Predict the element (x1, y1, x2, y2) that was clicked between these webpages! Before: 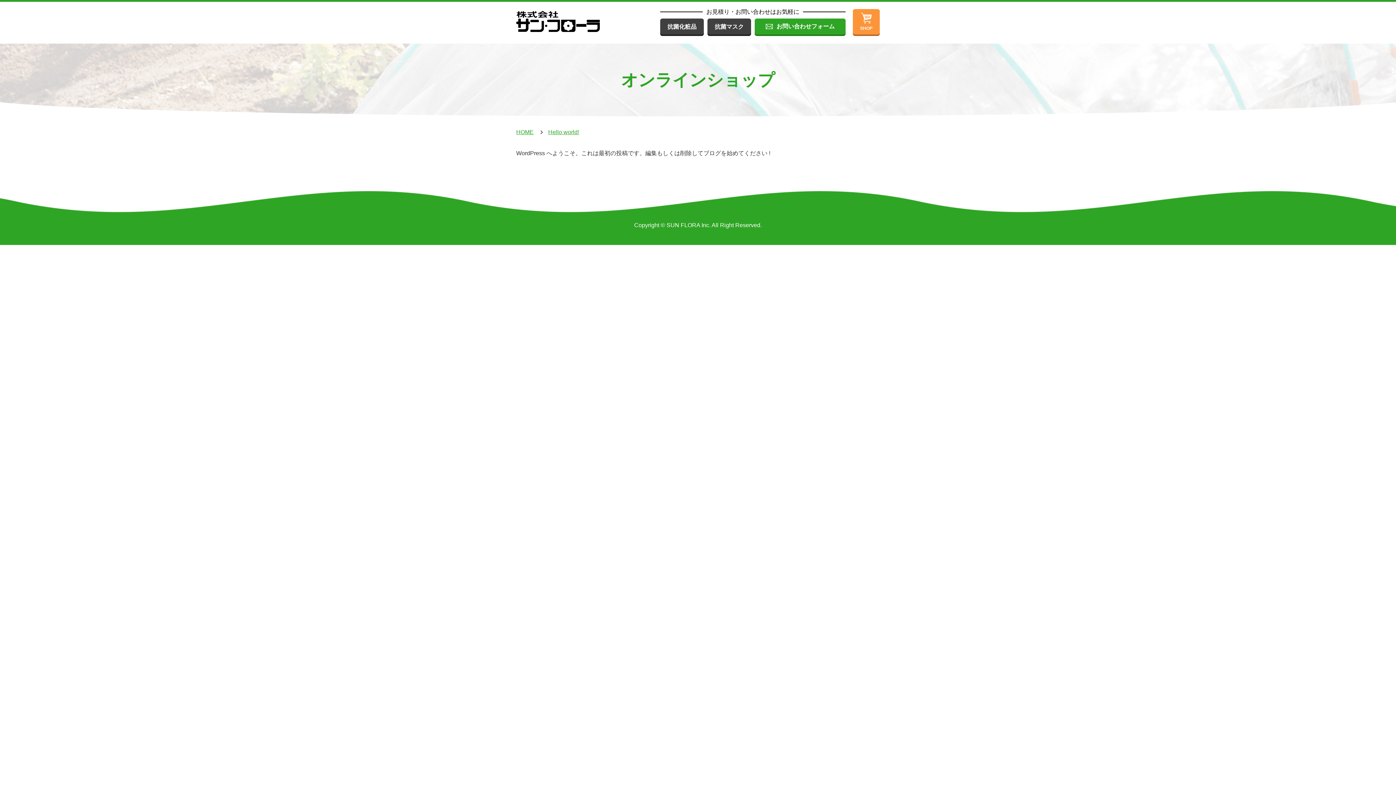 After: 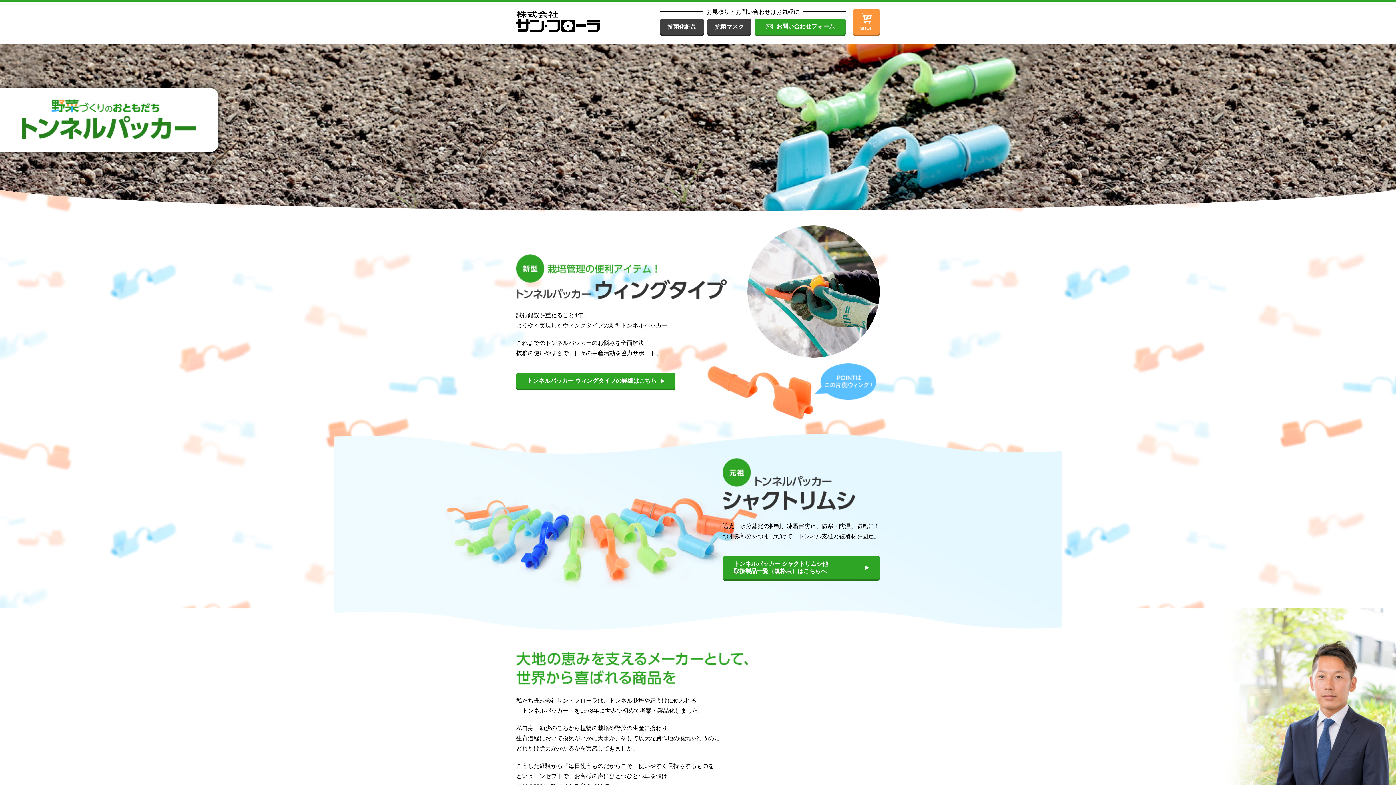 Action: bbox: (516, 23, 600, 29)